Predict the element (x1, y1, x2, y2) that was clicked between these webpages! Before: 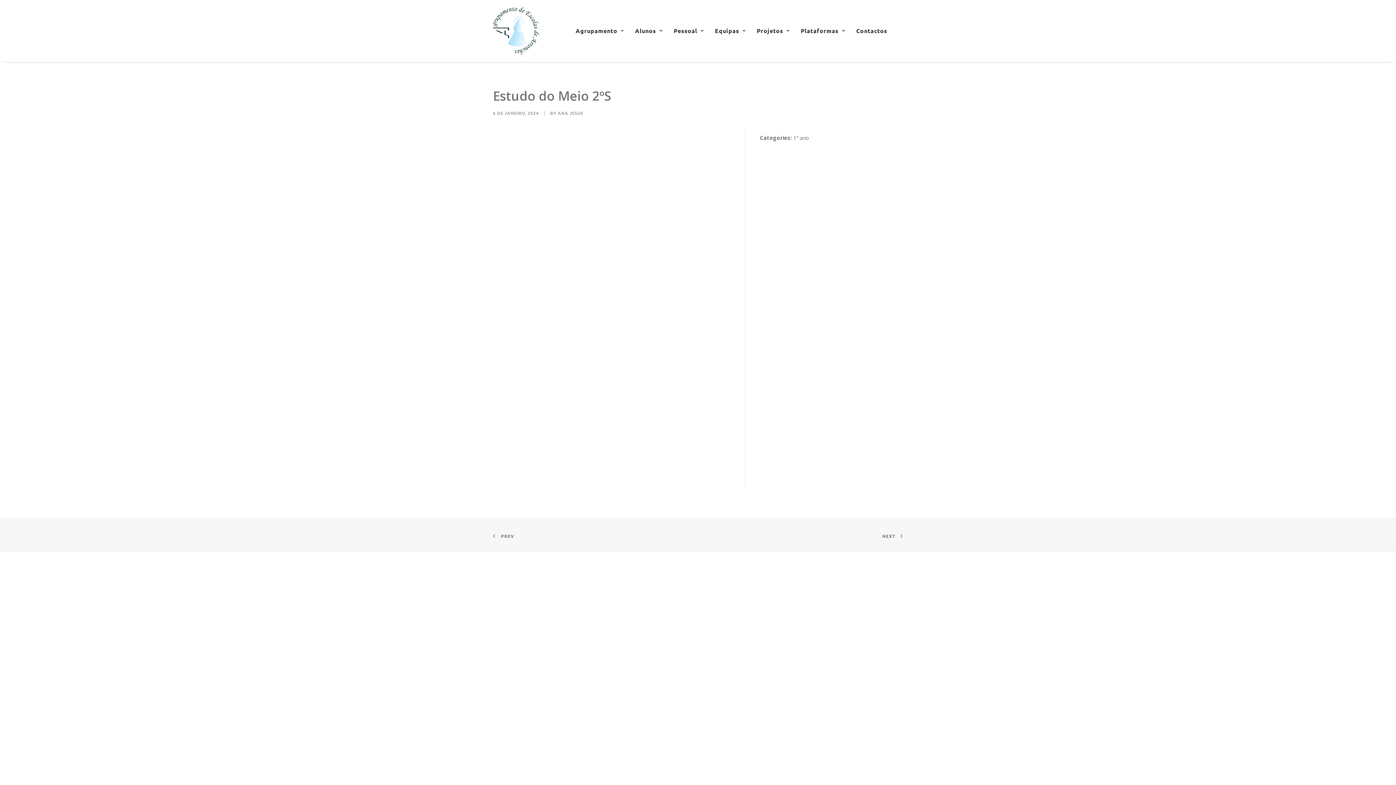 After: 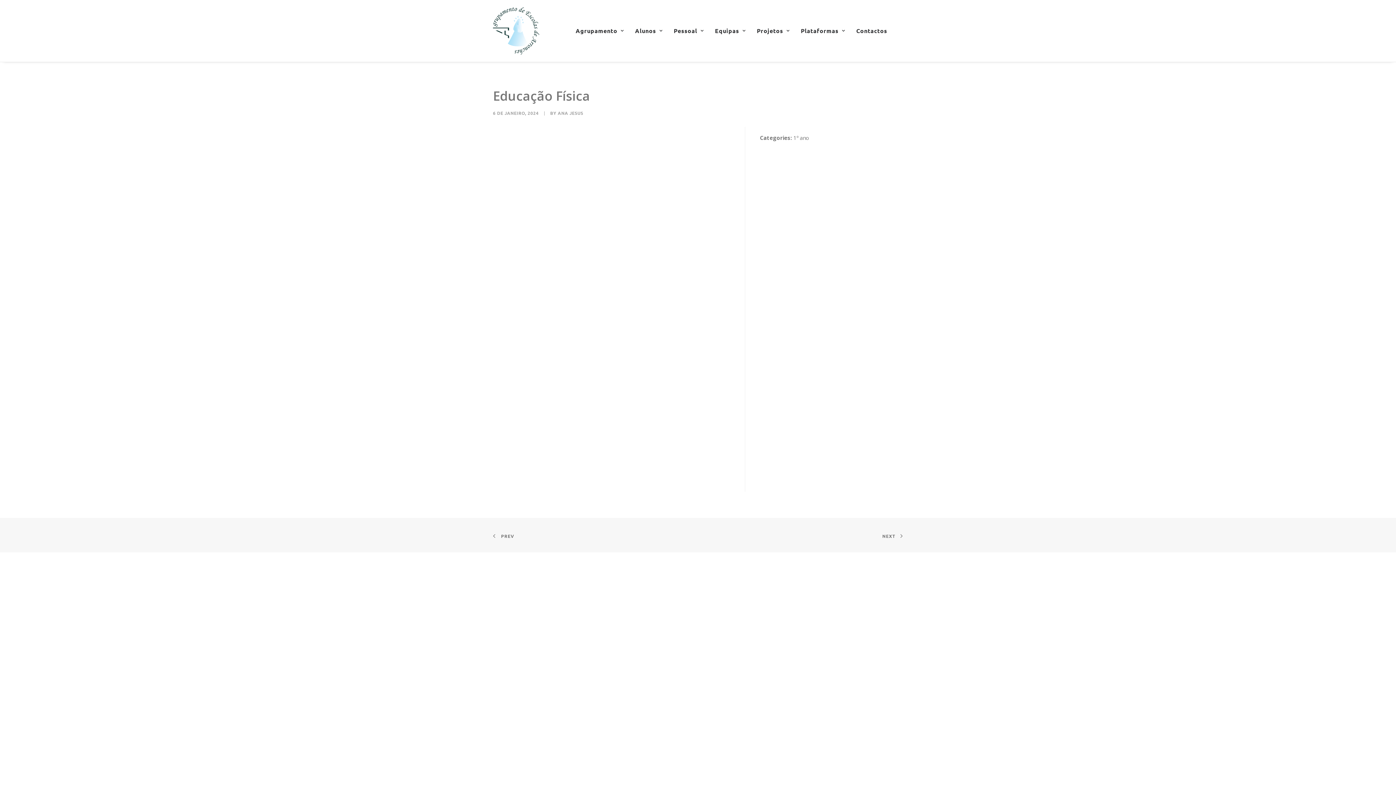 Action: label: PREV bbox: (493, 531, 514, 539)